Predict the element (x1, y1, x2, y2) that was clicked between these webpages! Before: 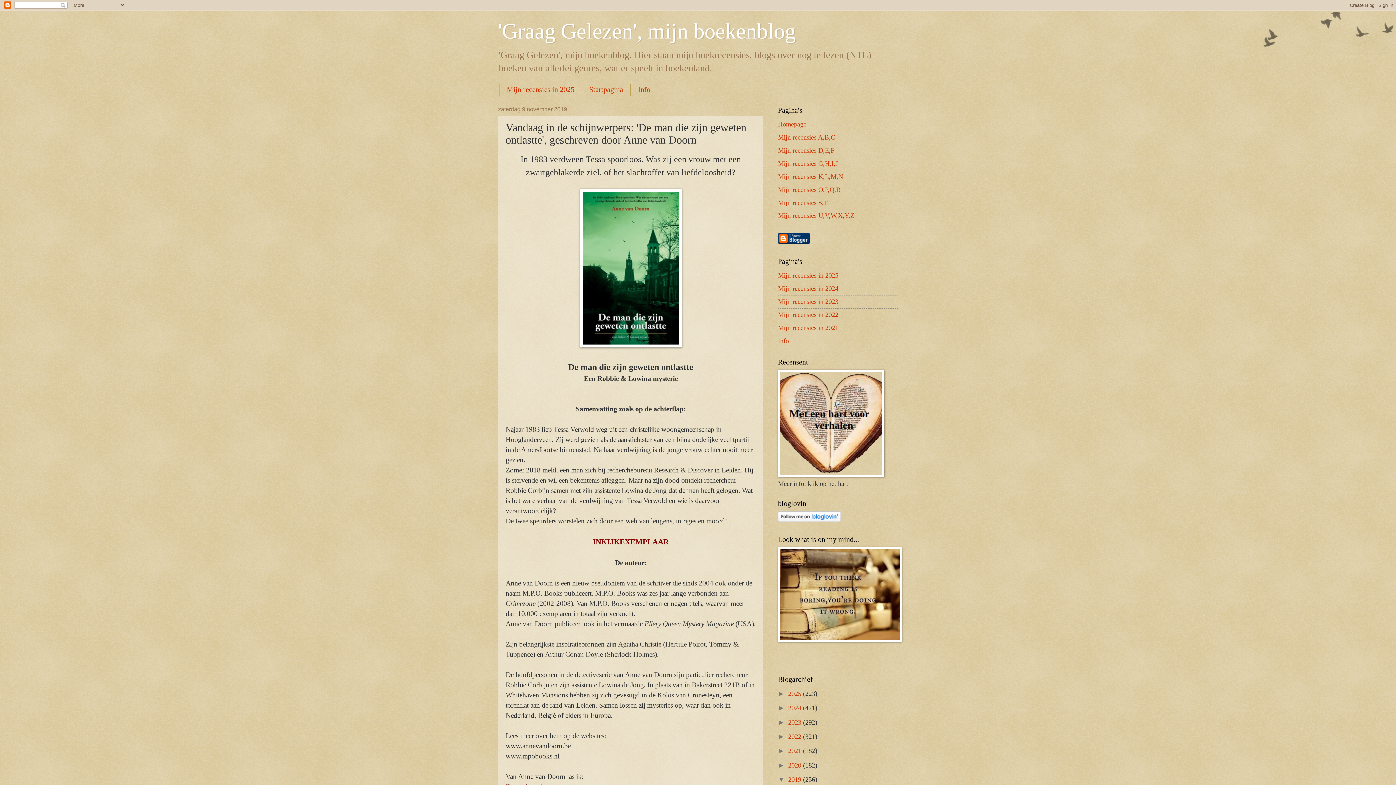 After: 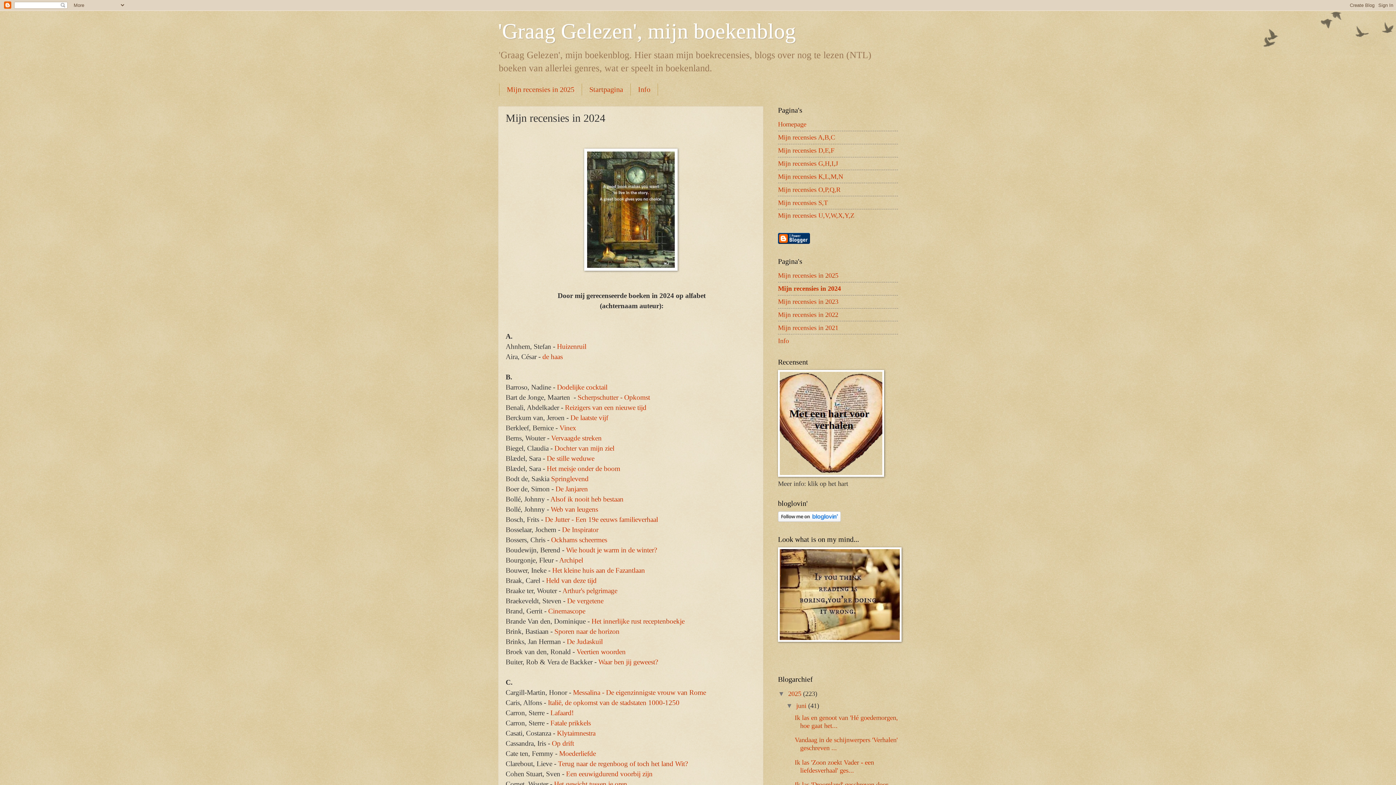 Action: bbox: (778, 285, 838, 292) label: Mijn recensies in 2024